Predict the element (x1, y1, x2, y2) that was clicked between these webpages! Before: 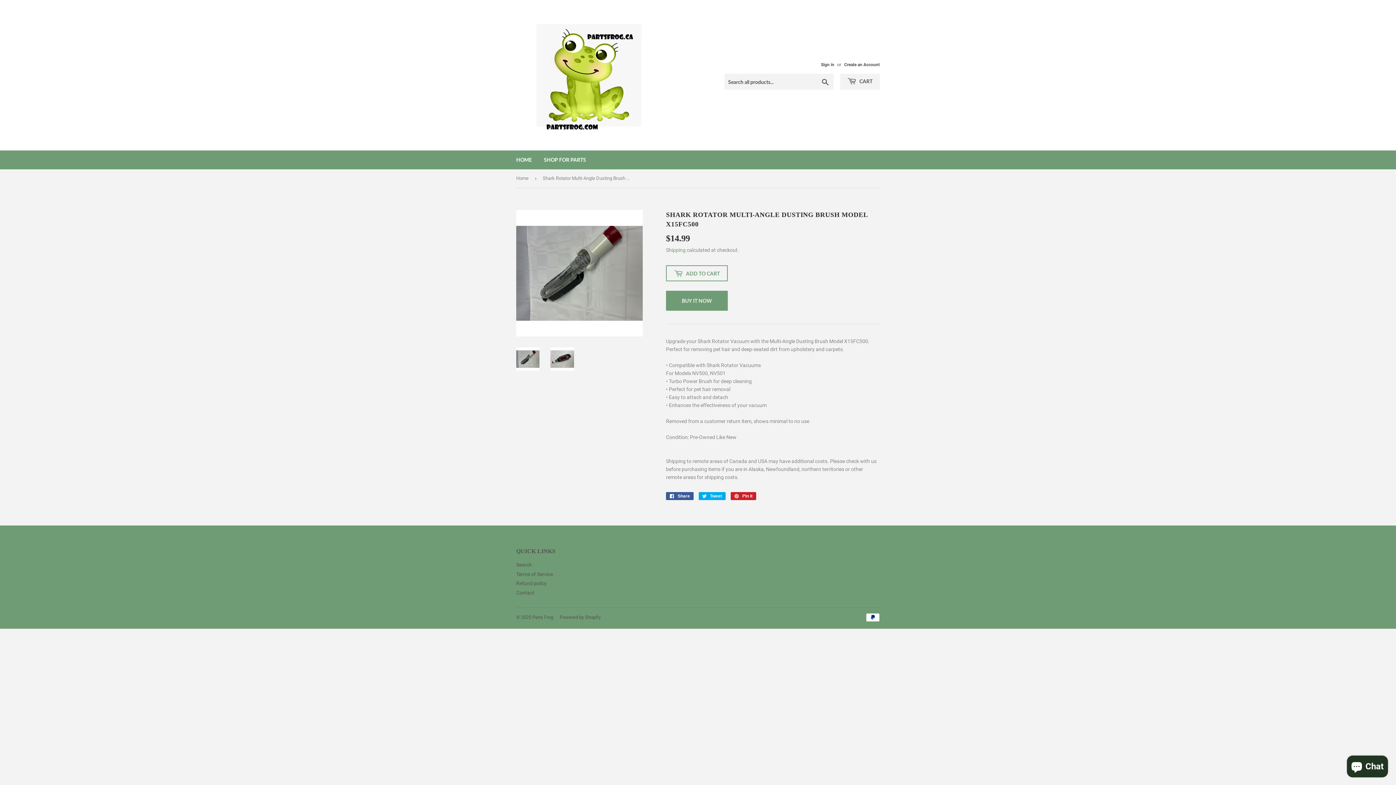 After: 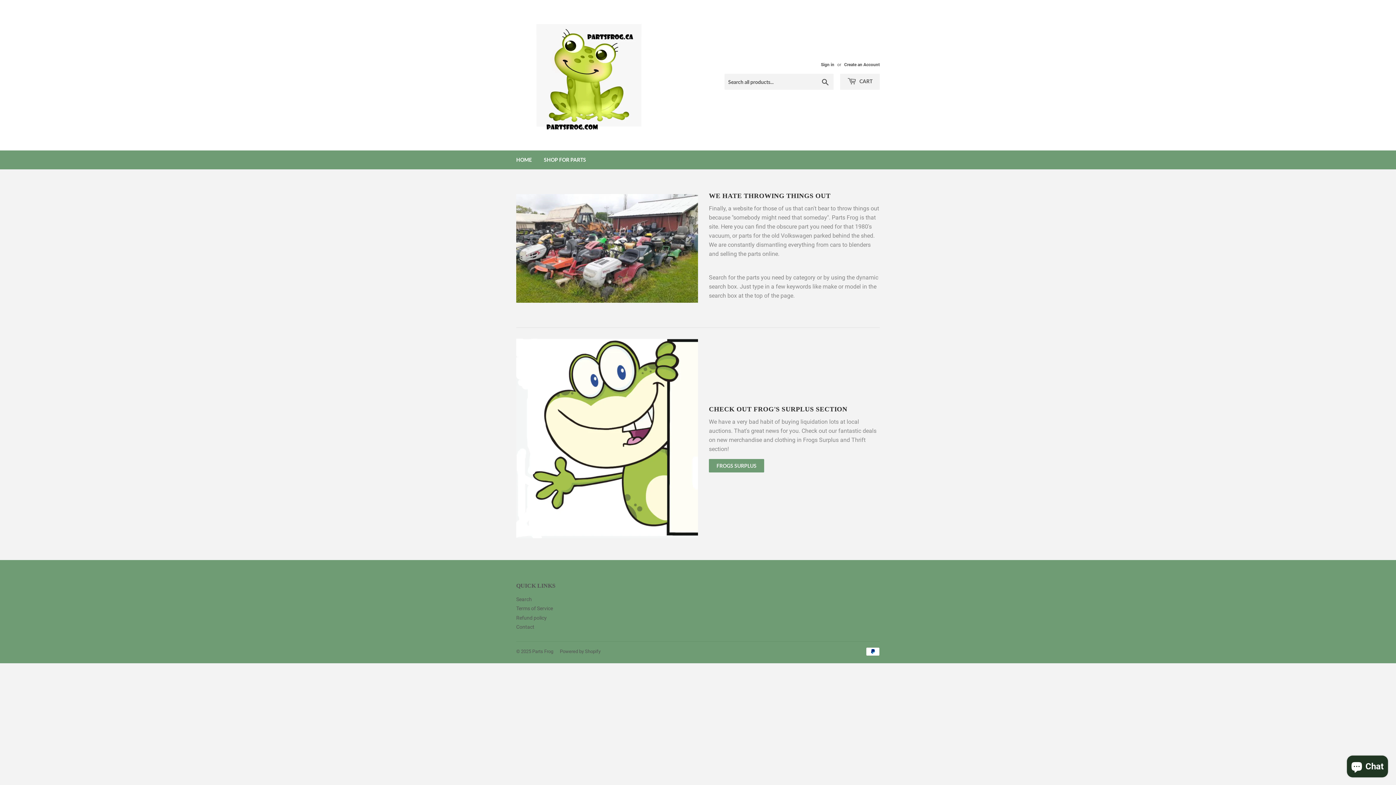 Action: bbox: (516, 16, 698, 134)